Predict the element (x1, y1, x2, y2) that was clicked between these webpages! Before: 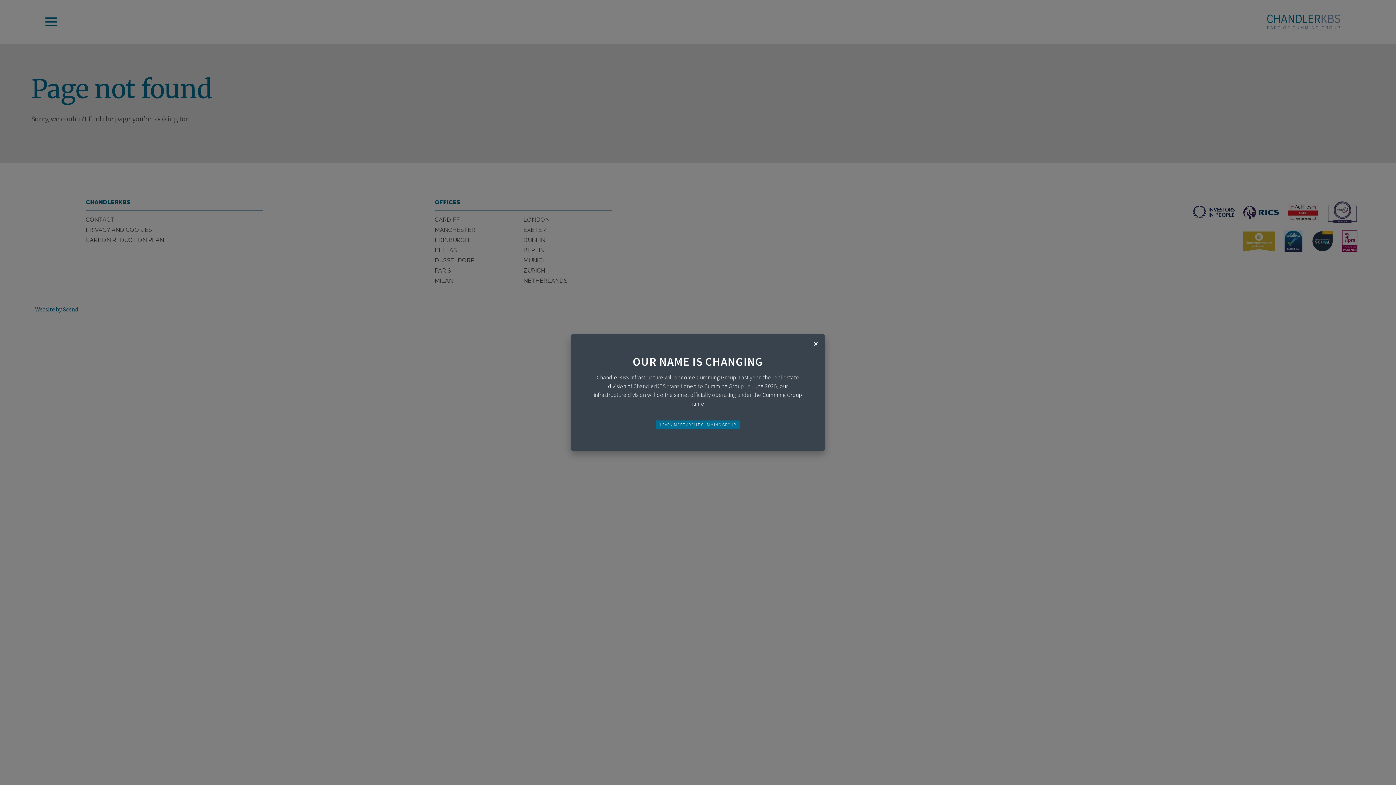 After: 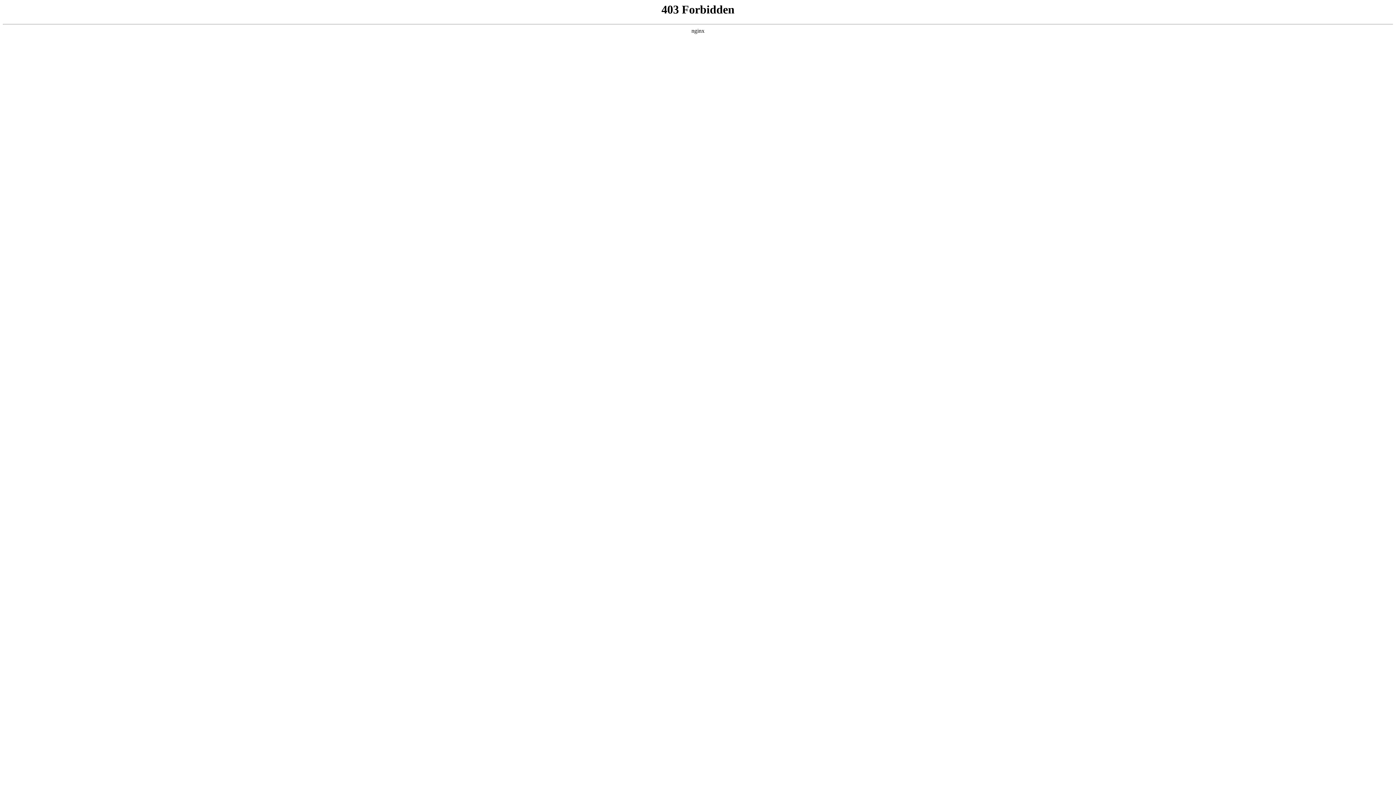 Action: bbox: (656, 420, 740, 429) label: LEARN MORE ABOUT CUMMING GROUP